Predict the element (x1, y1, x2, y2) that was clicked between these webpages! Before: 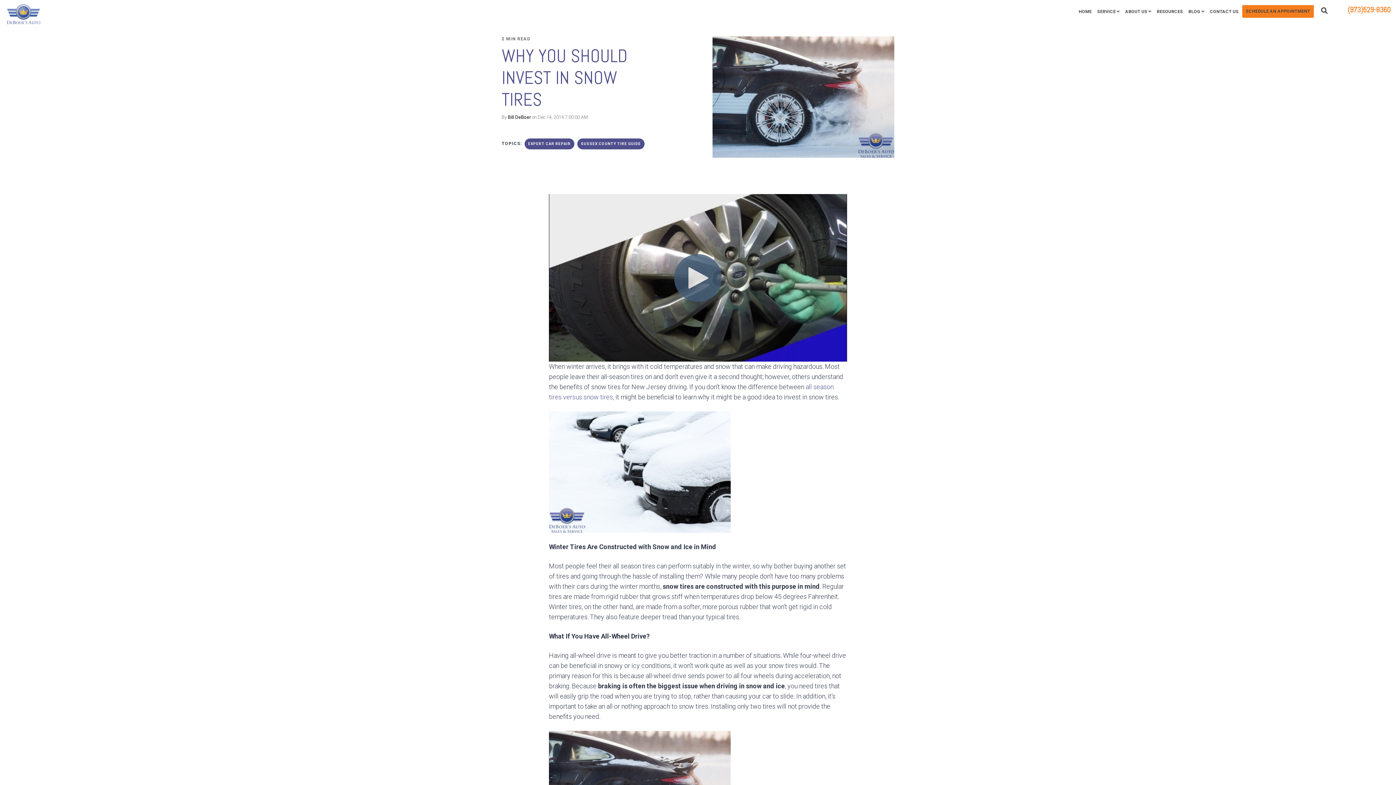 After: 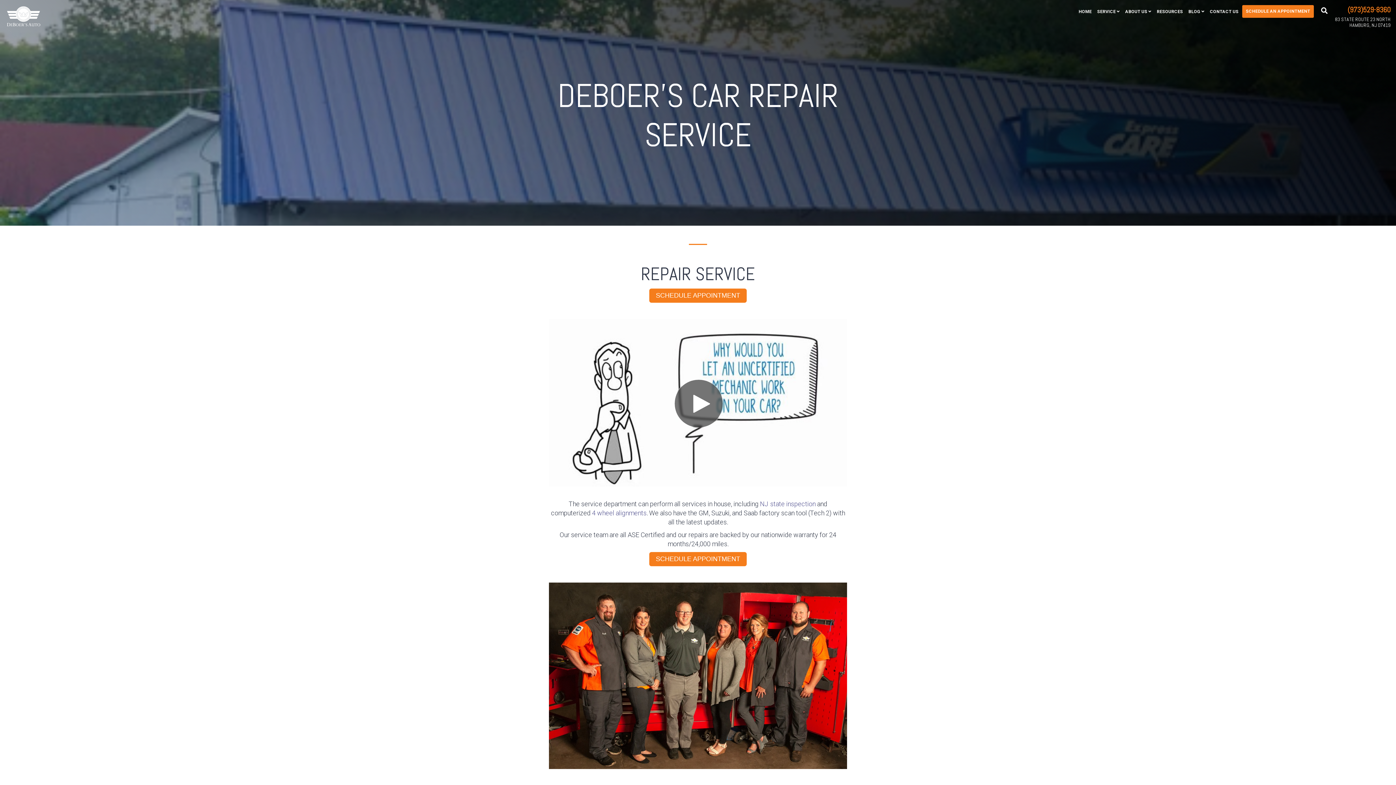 Action: label: SERVICE bbox: (1095, 3, 1121, 20)